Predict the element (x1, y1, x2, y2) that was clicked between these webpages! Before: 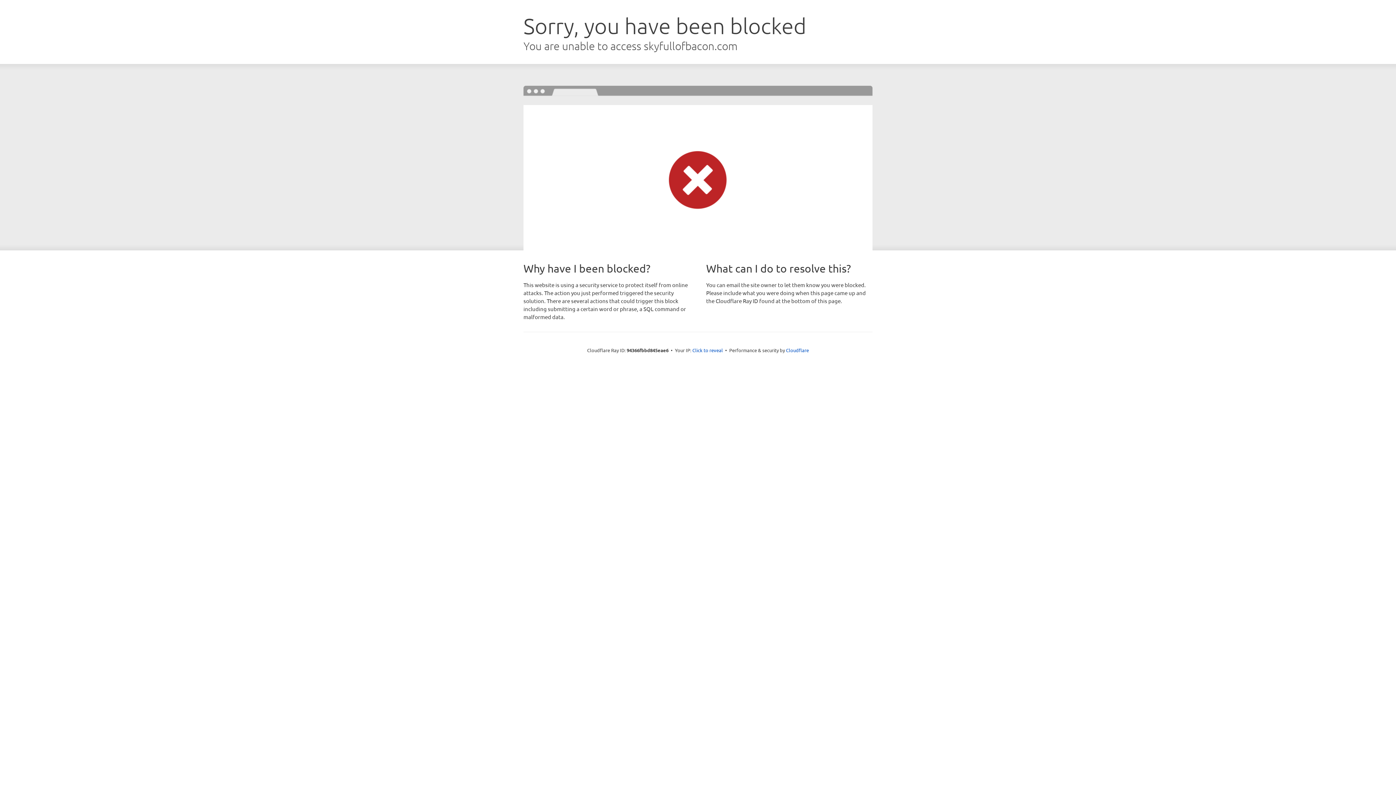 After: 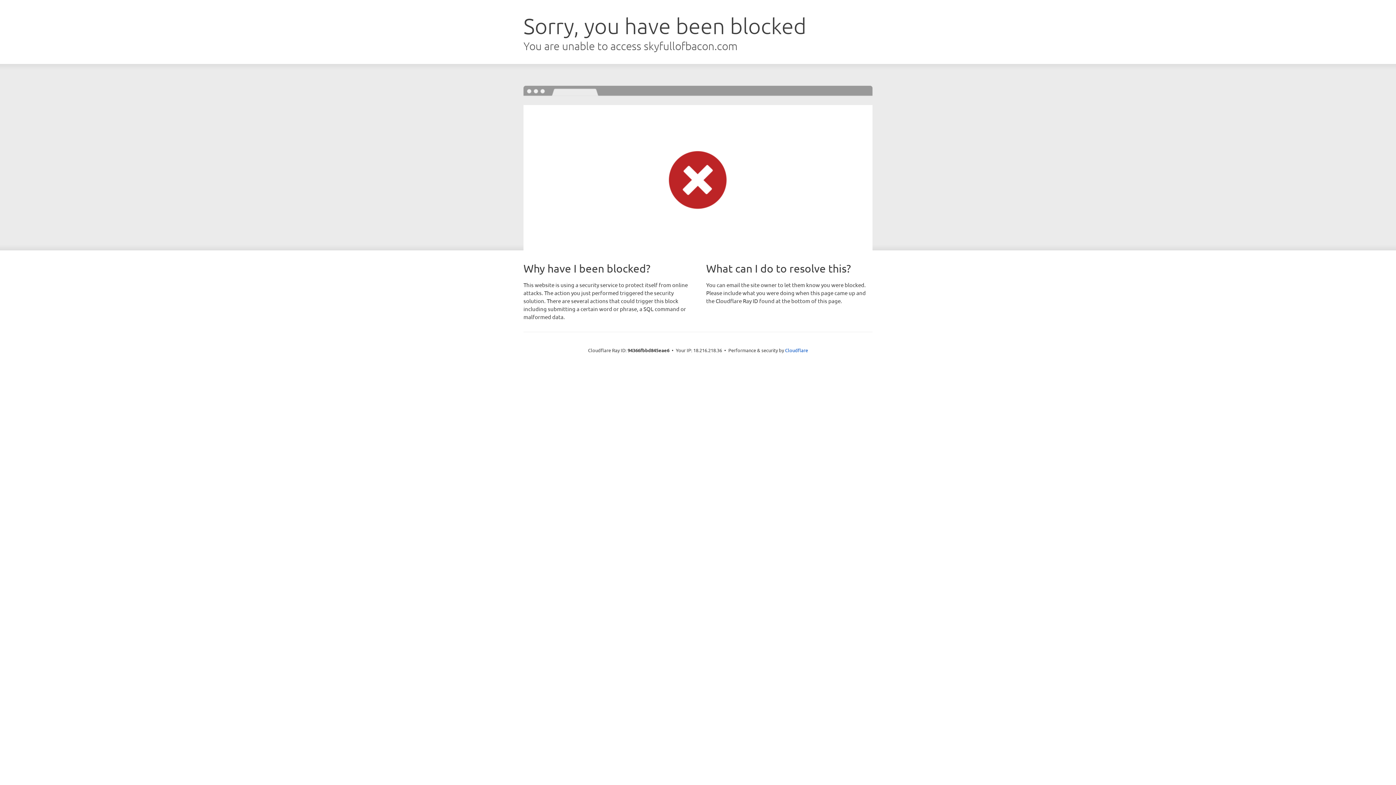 Action: label: Click to reveal bbox: (692, 346, 723, 353)